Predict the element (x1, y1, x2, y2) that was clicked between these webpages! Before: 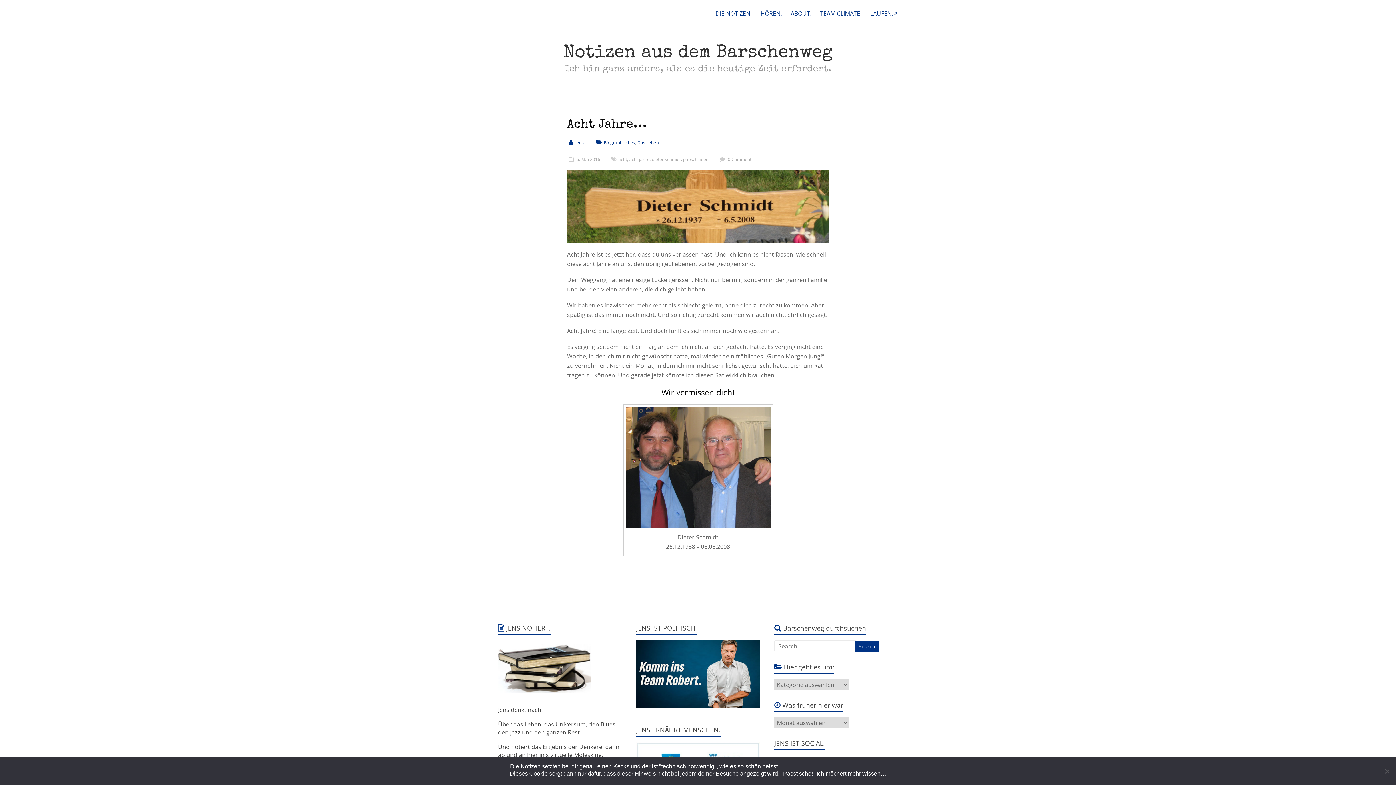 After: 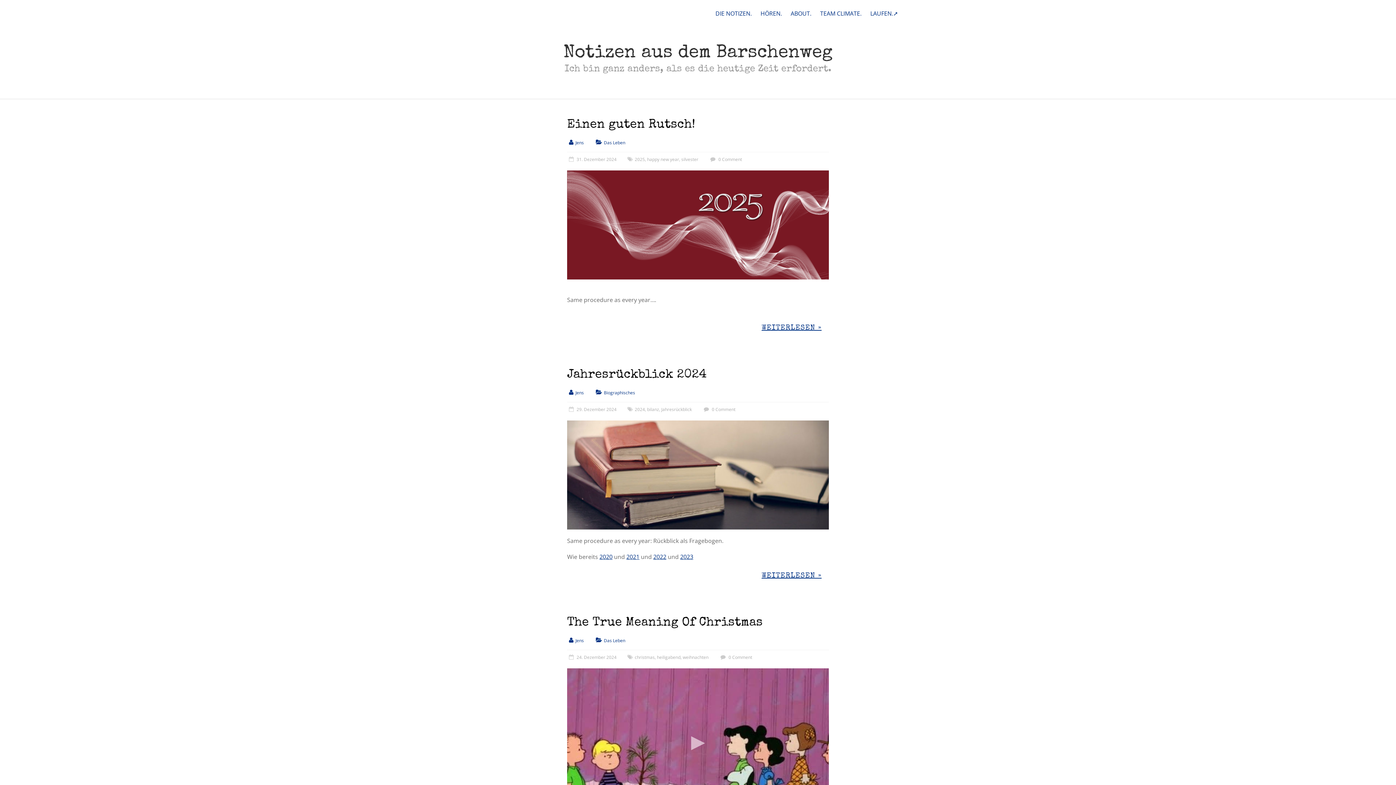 Action: bbox: (575, 139, 584, 145) label: Jens